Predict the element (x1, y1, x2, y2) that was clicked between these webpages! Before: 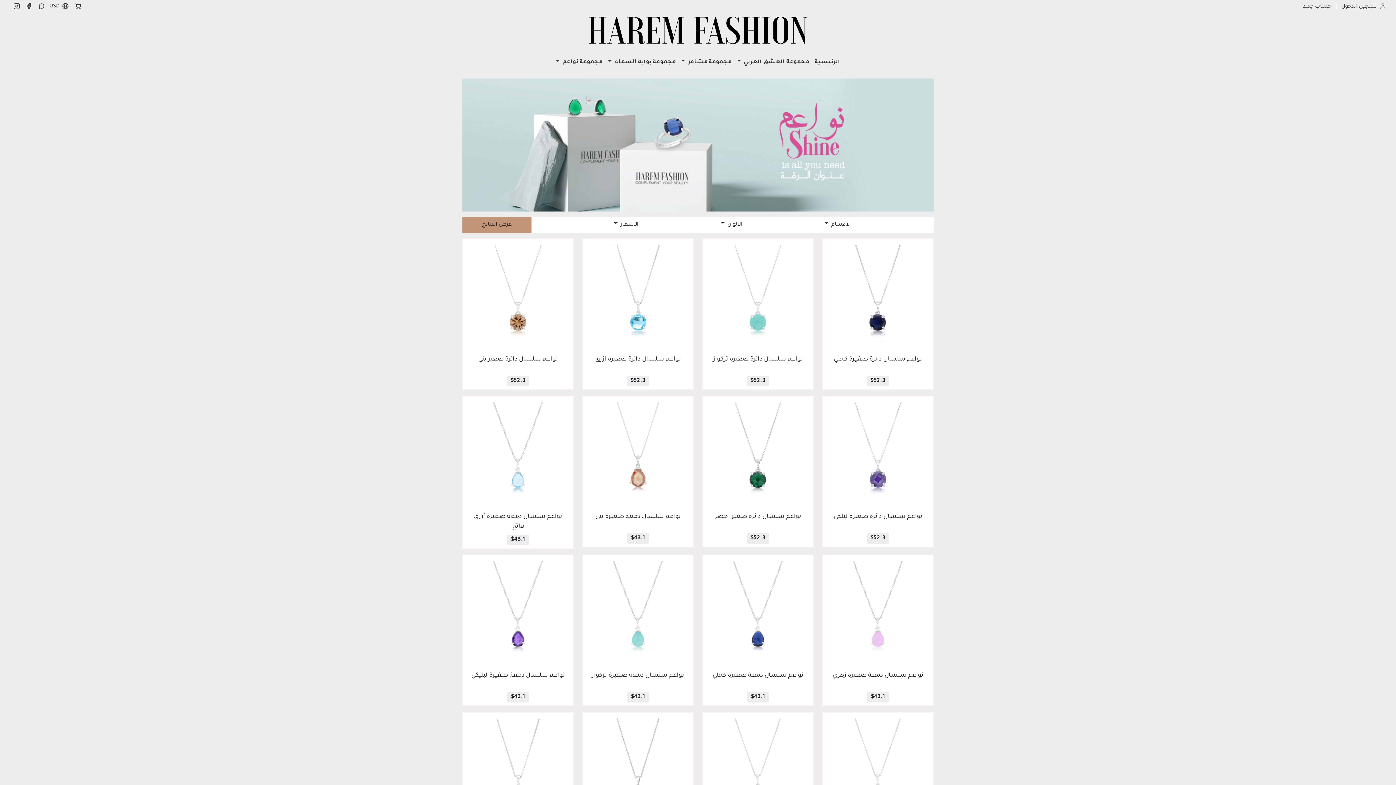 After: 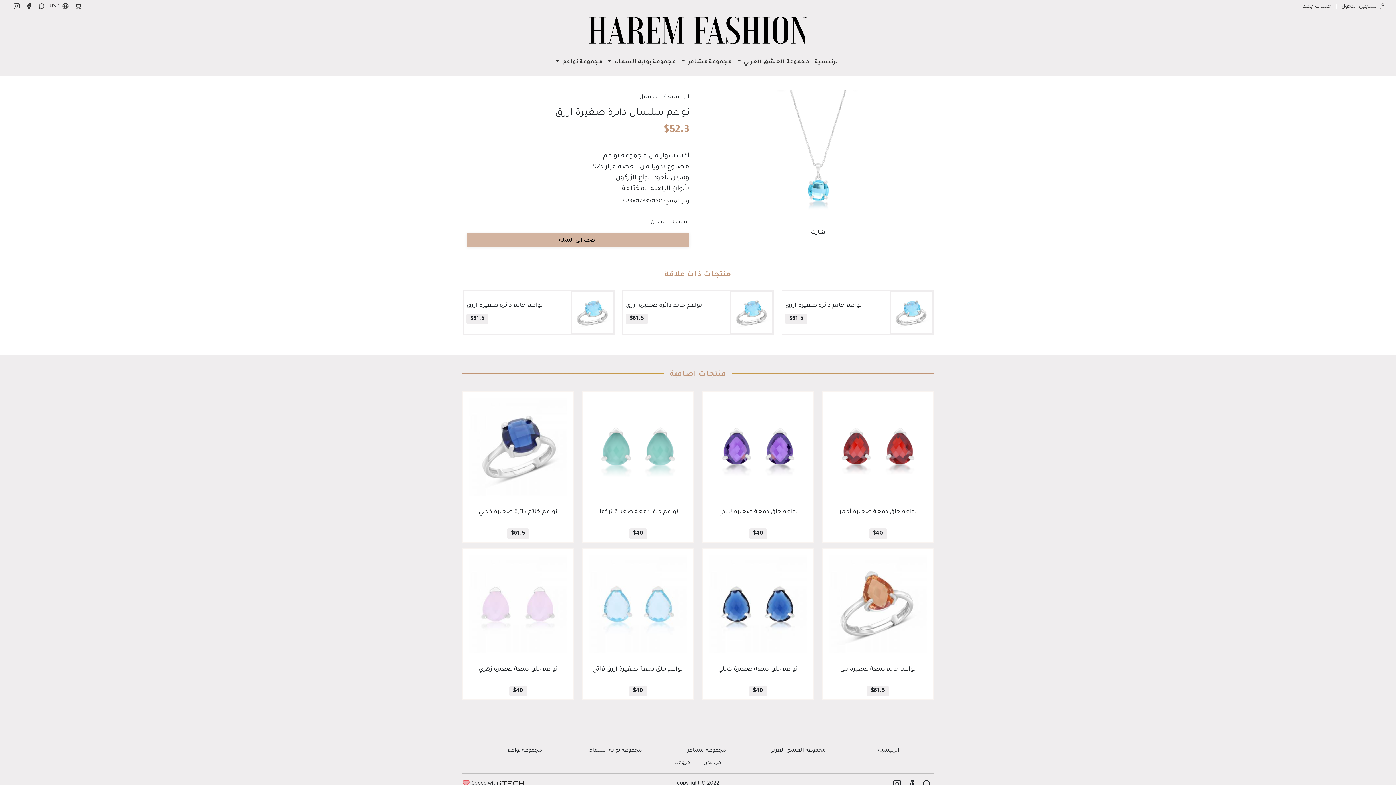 Action: bbox: (583, 348, 693, 386) label: نواعم سلسال دائرة صغيرة ازرق
$52.3